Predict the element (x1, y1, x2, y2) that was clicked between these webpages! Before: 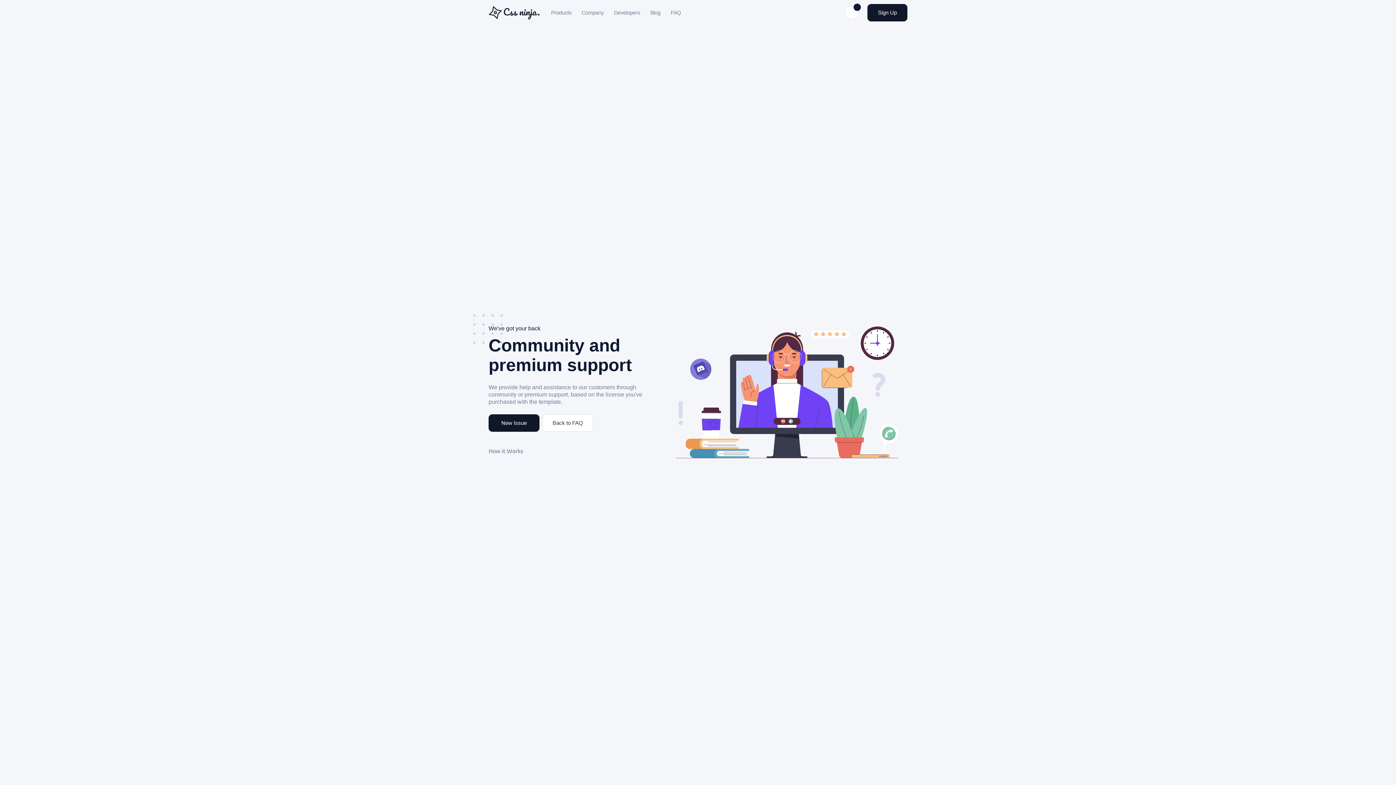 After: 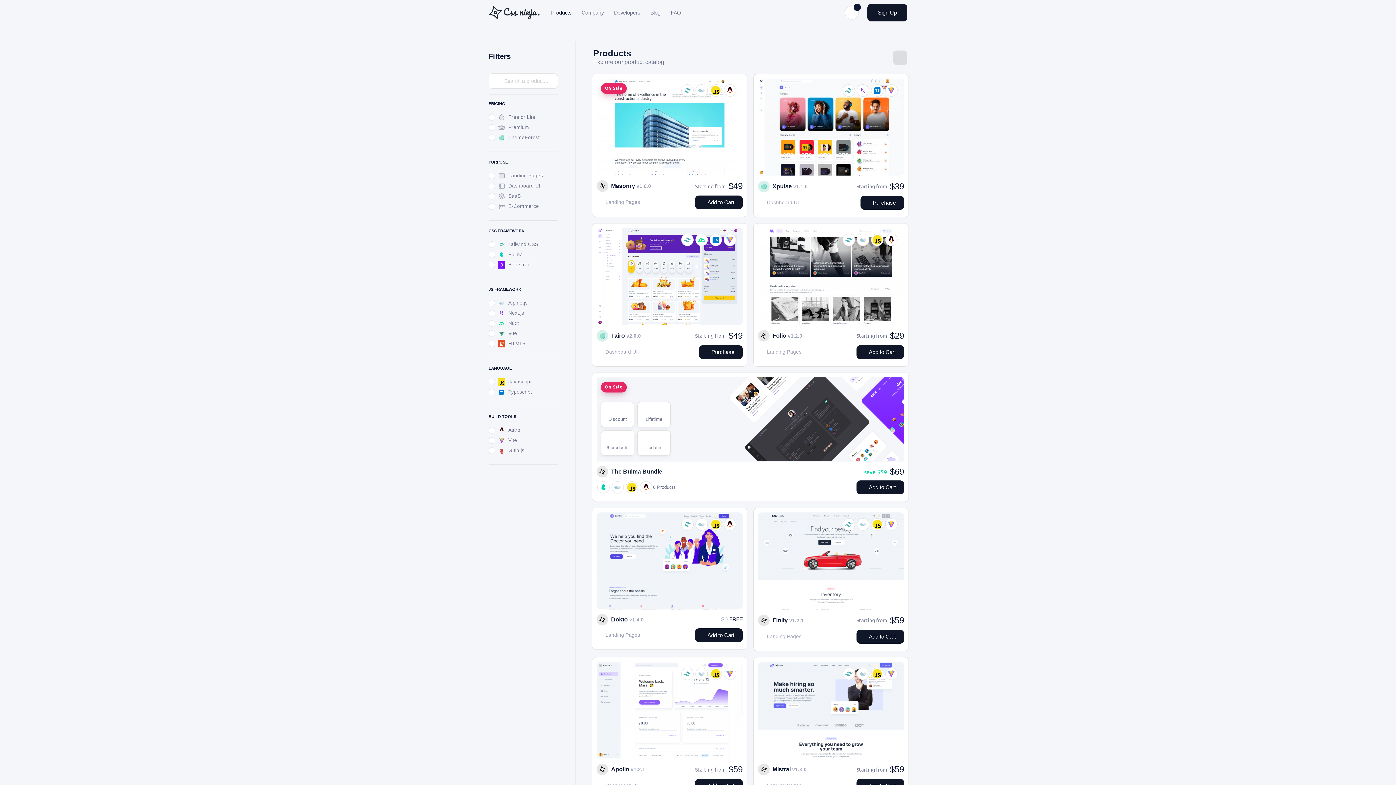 Action: label: Products bbox: (546, 0, 577, 25)